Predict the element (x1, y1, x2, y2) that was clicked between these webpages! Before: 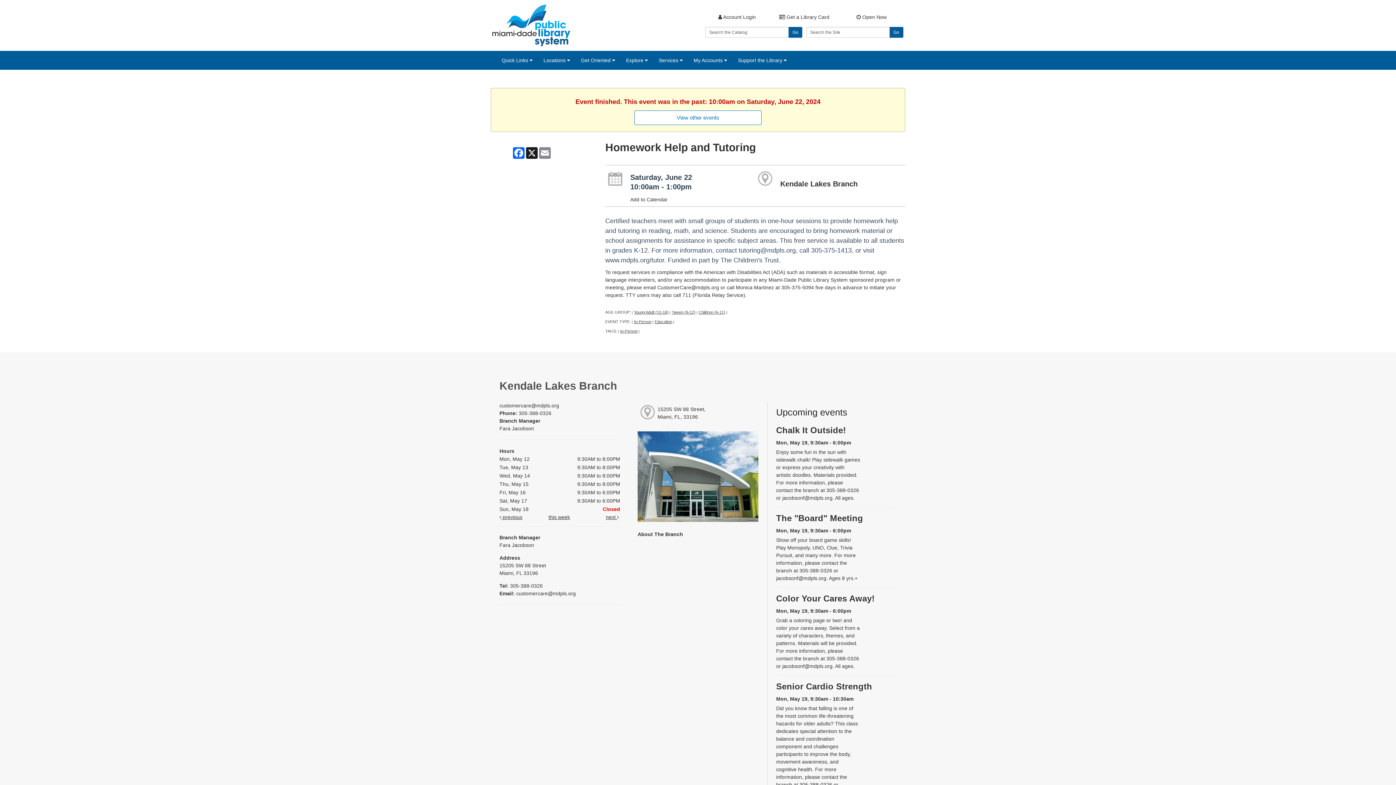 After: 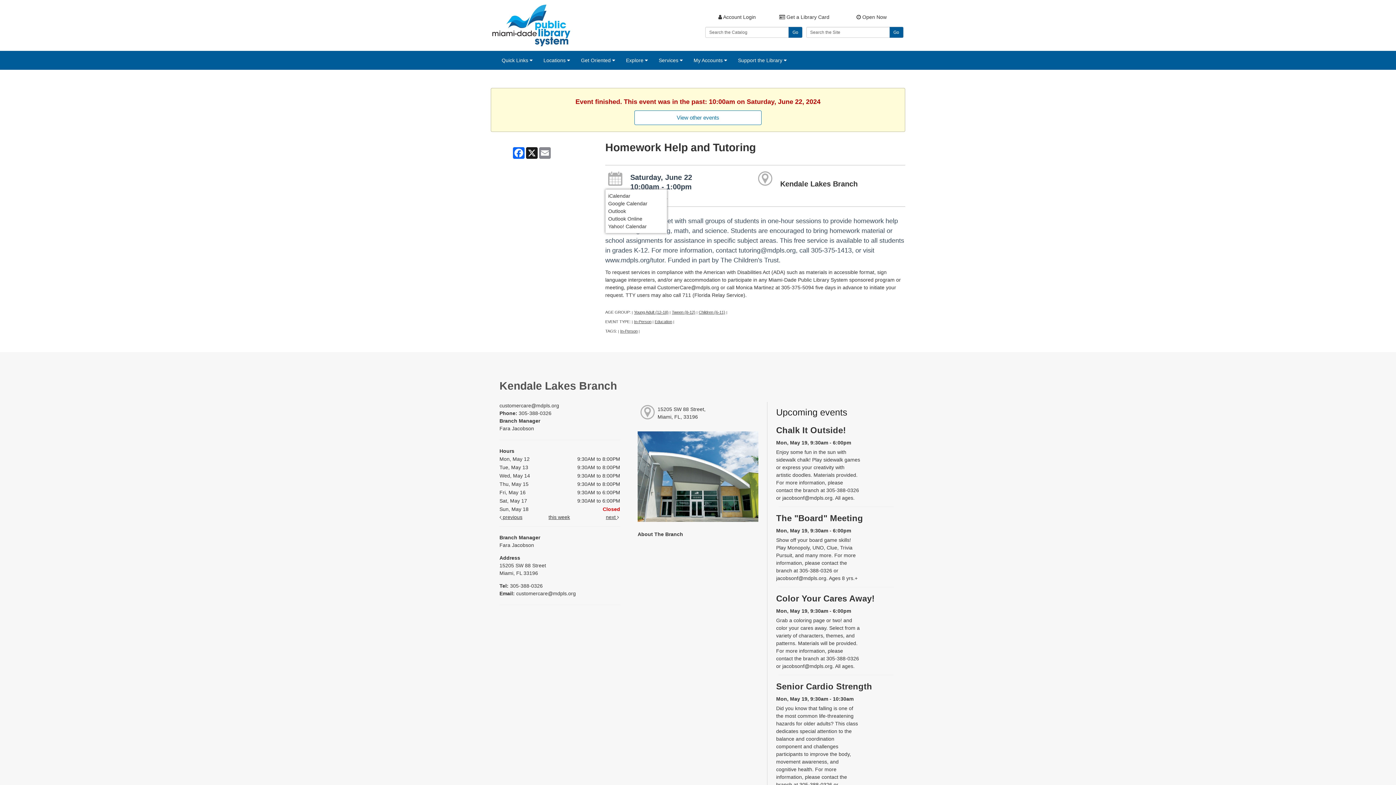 Action: bbox: (605, 168, 625, 189)